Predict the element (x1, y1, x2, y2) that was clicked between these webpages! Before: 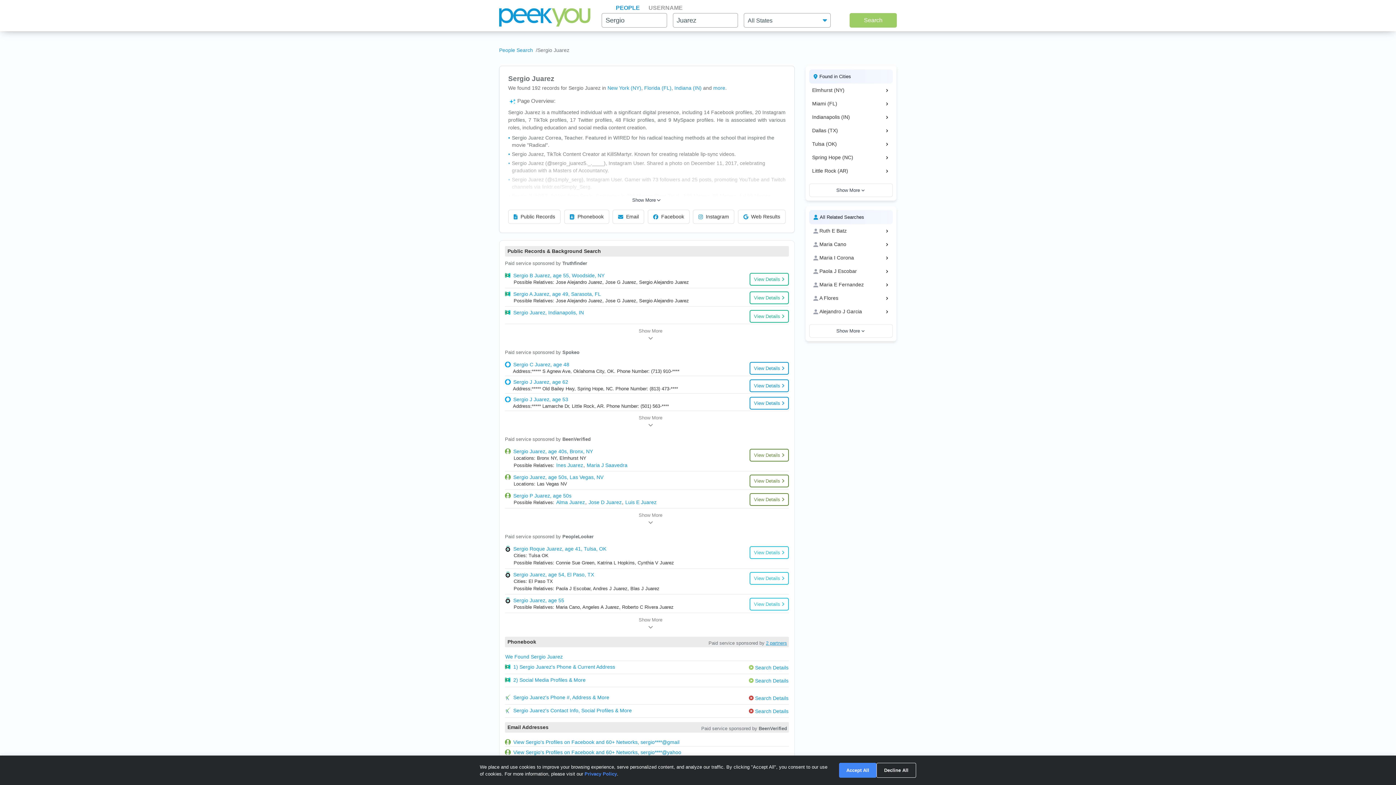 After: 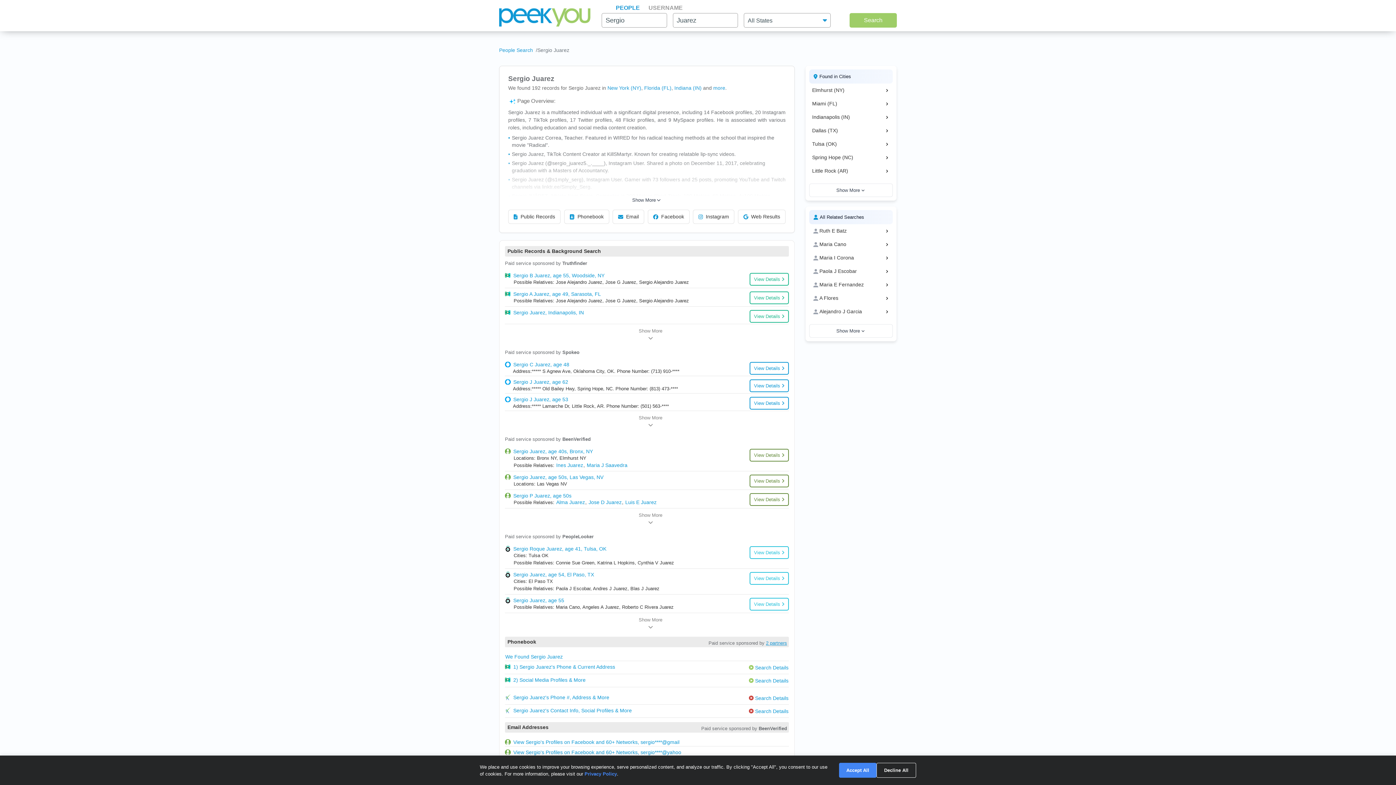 Action: bbox: (748, 708, 789, 714) label:  Search Details